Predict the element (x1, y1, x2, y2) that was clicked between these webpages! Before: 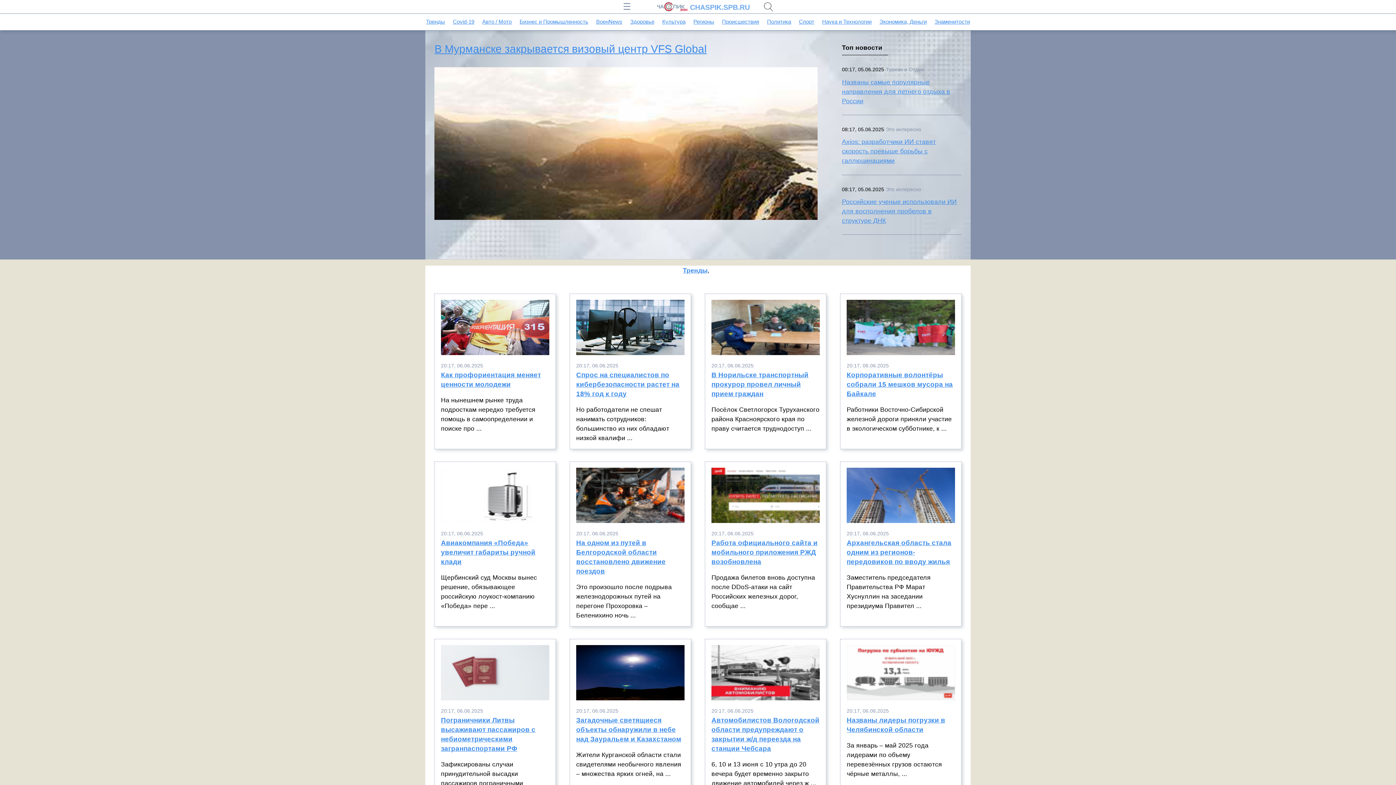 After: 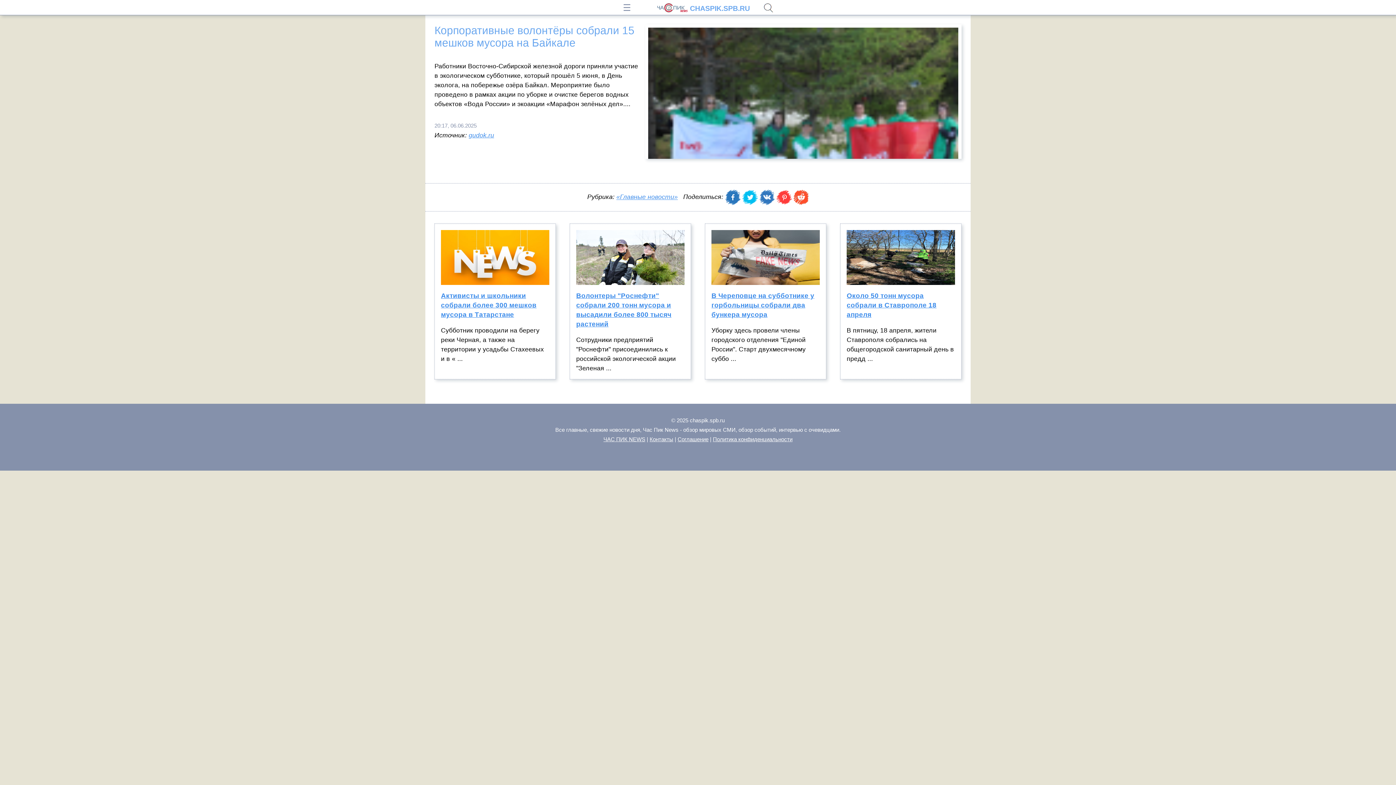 Action: bbox: (846, 370, 955, 405) label: Корпоративные волонтёры собрали 15 мешков мусора на Байкале